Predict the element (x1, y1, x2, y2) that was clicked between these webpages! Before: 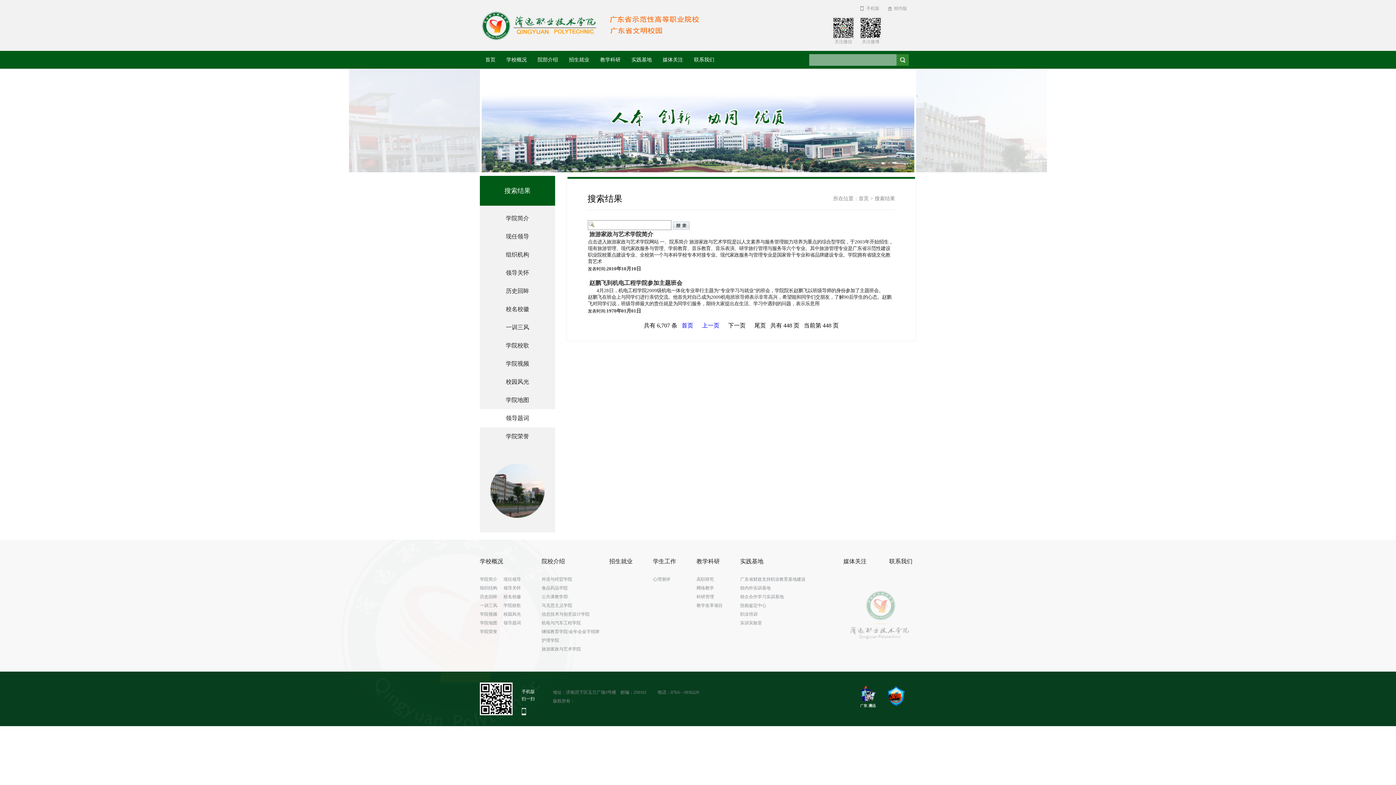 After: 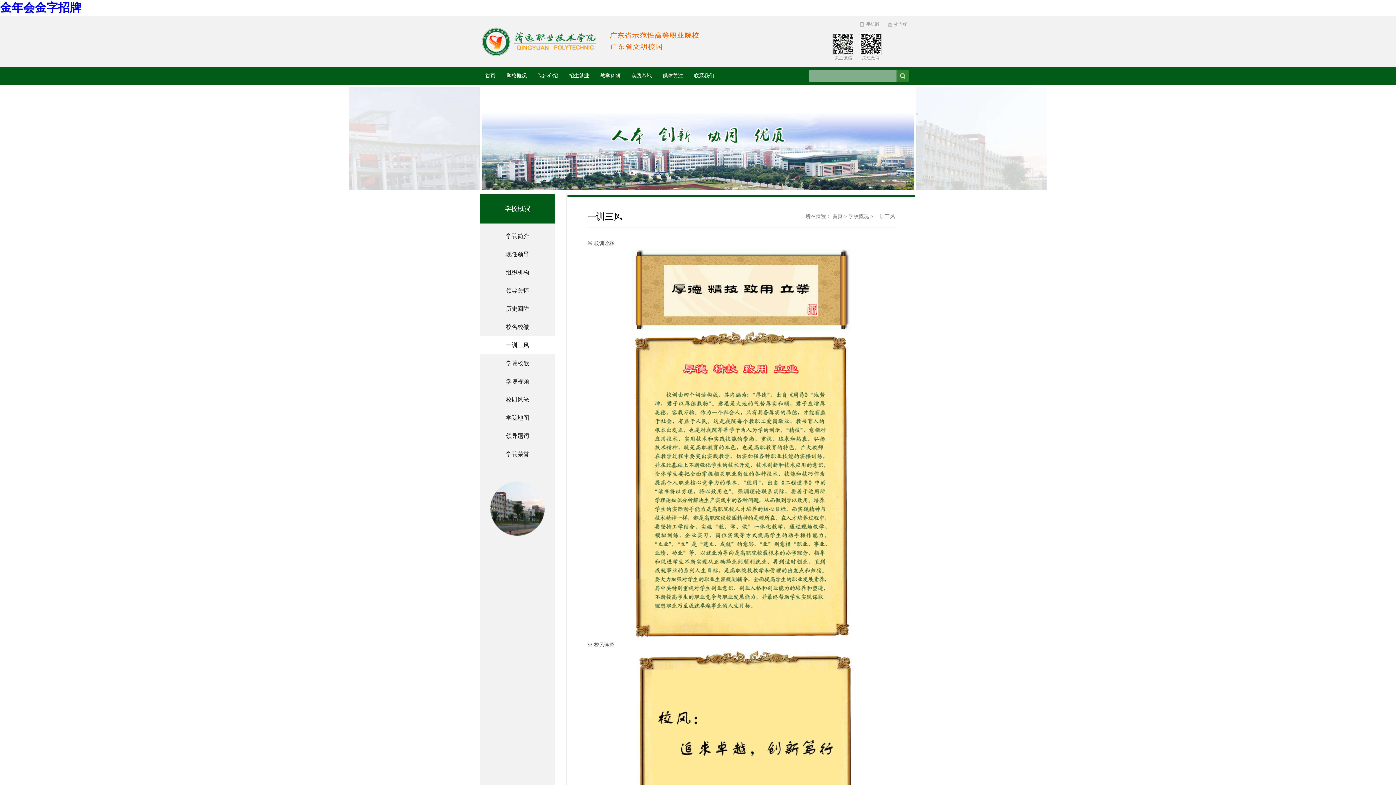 Action: bbox: (480, 318, 555, 336) label: 一训三风